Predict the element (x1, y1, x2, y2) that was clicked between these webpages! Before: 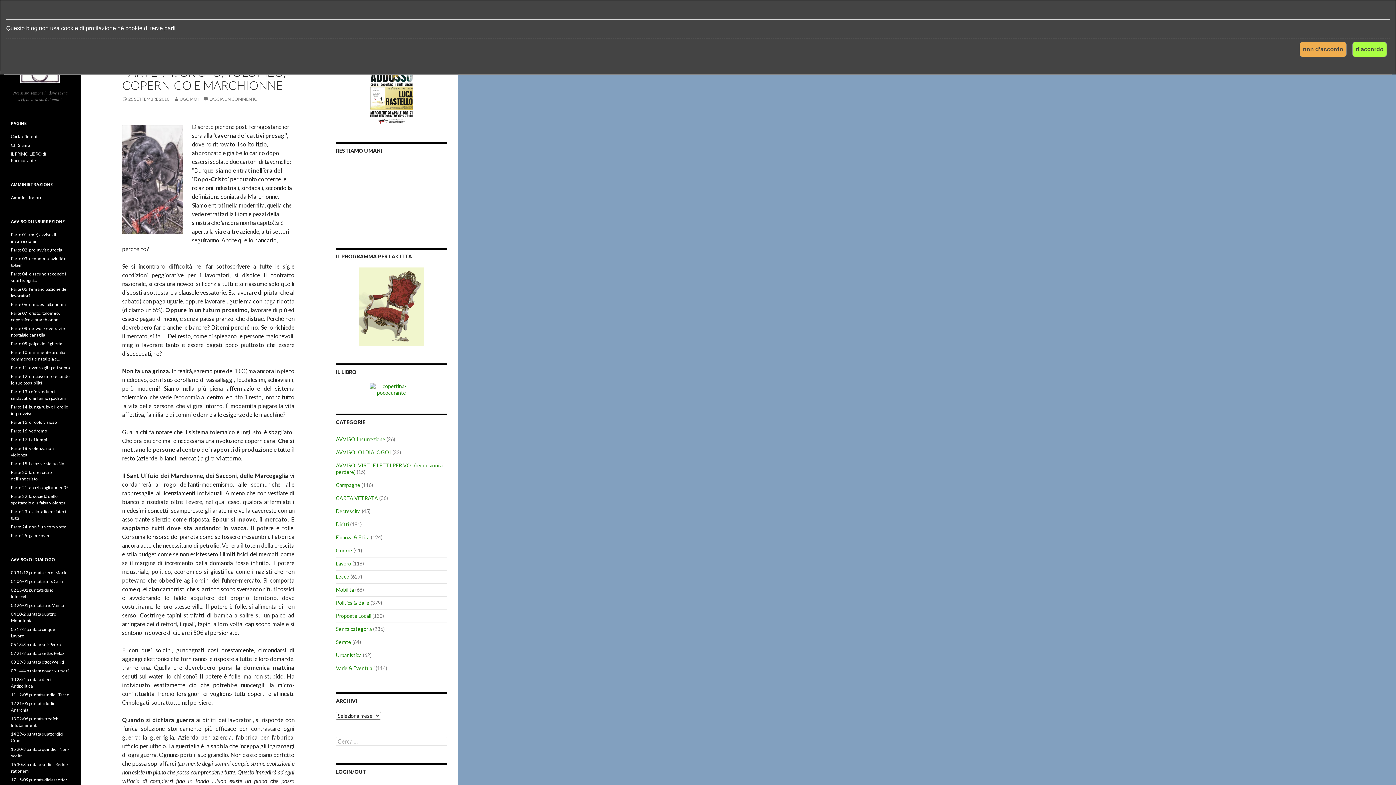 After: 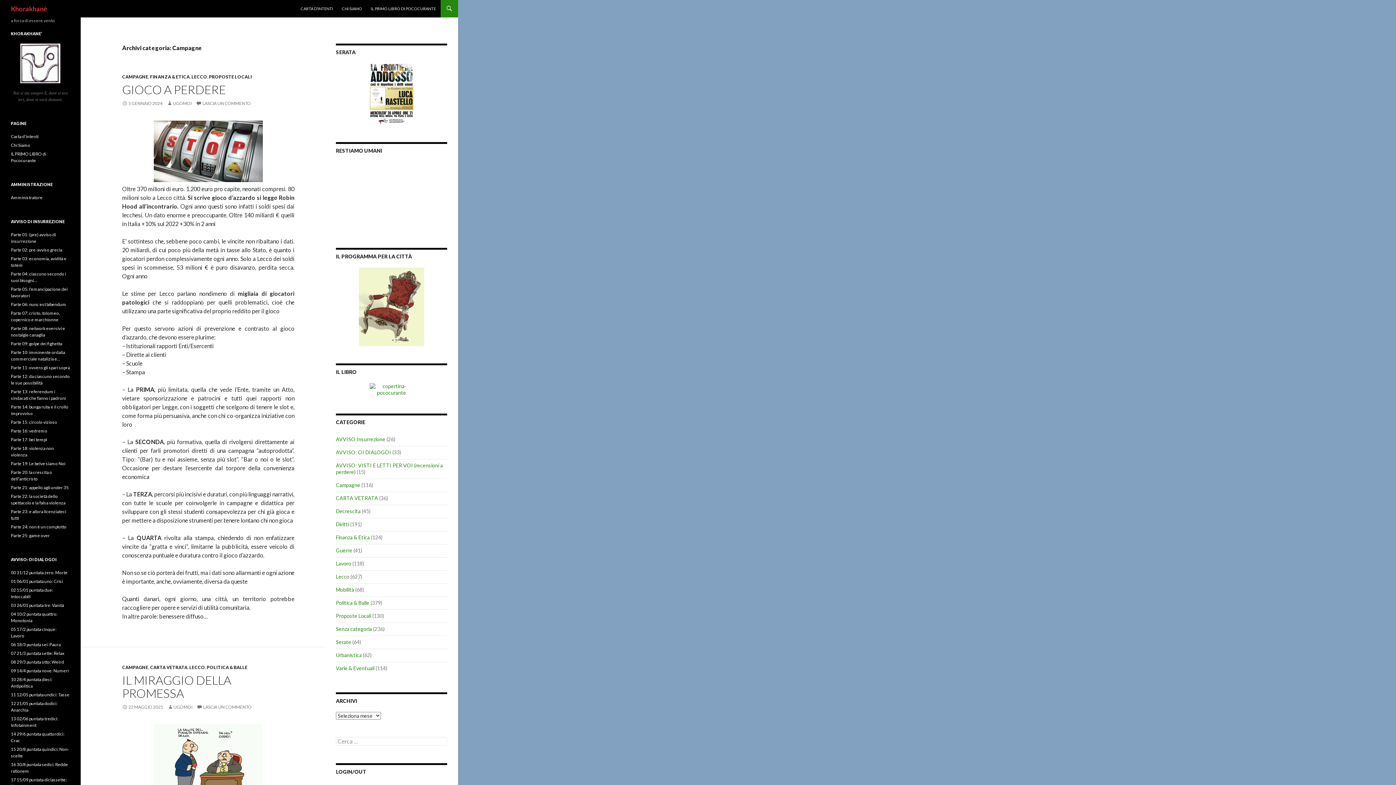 Action: label: Campagne bbox: (336, 482, 360, 488)